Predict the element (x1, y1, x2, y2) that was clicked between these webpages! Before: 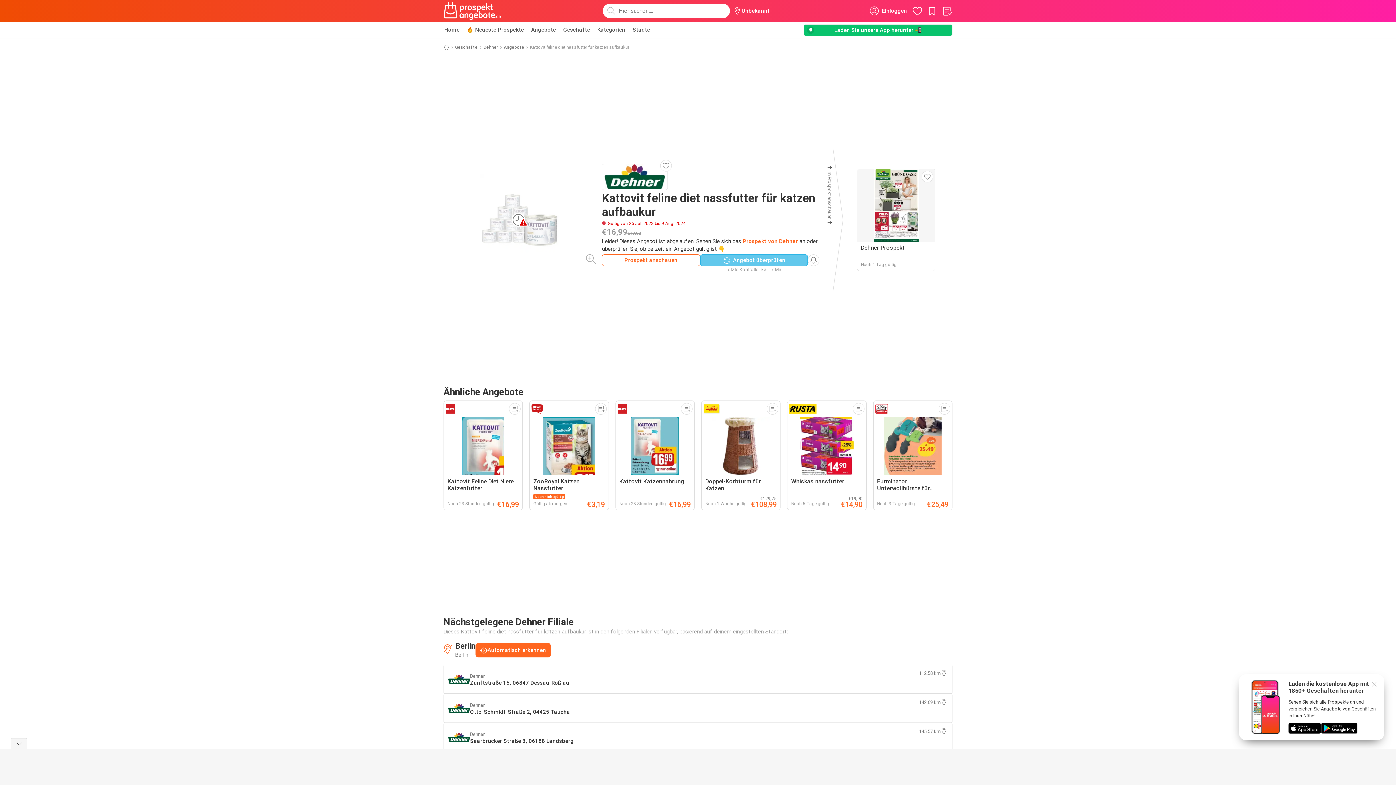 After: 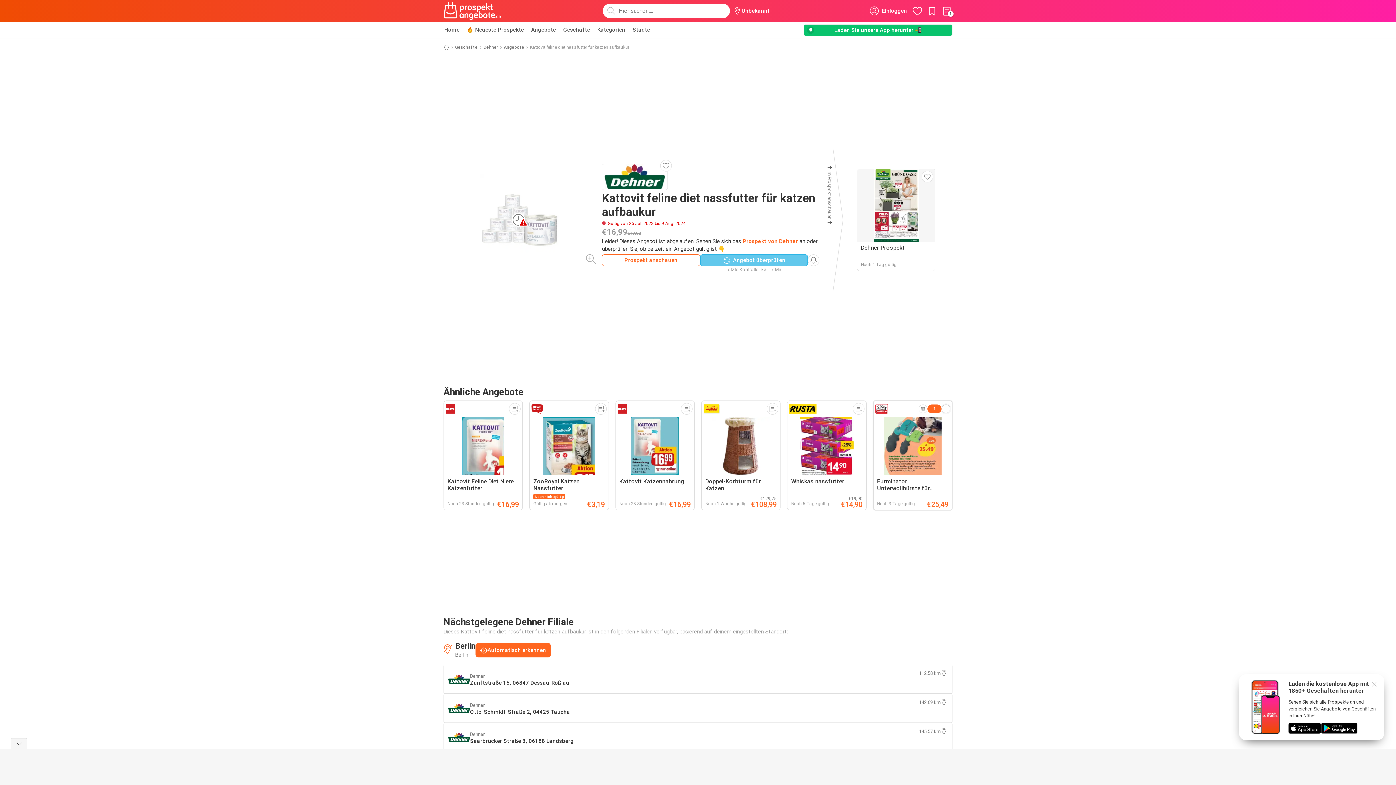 Action: bbox: (938, 403, 950, 414)